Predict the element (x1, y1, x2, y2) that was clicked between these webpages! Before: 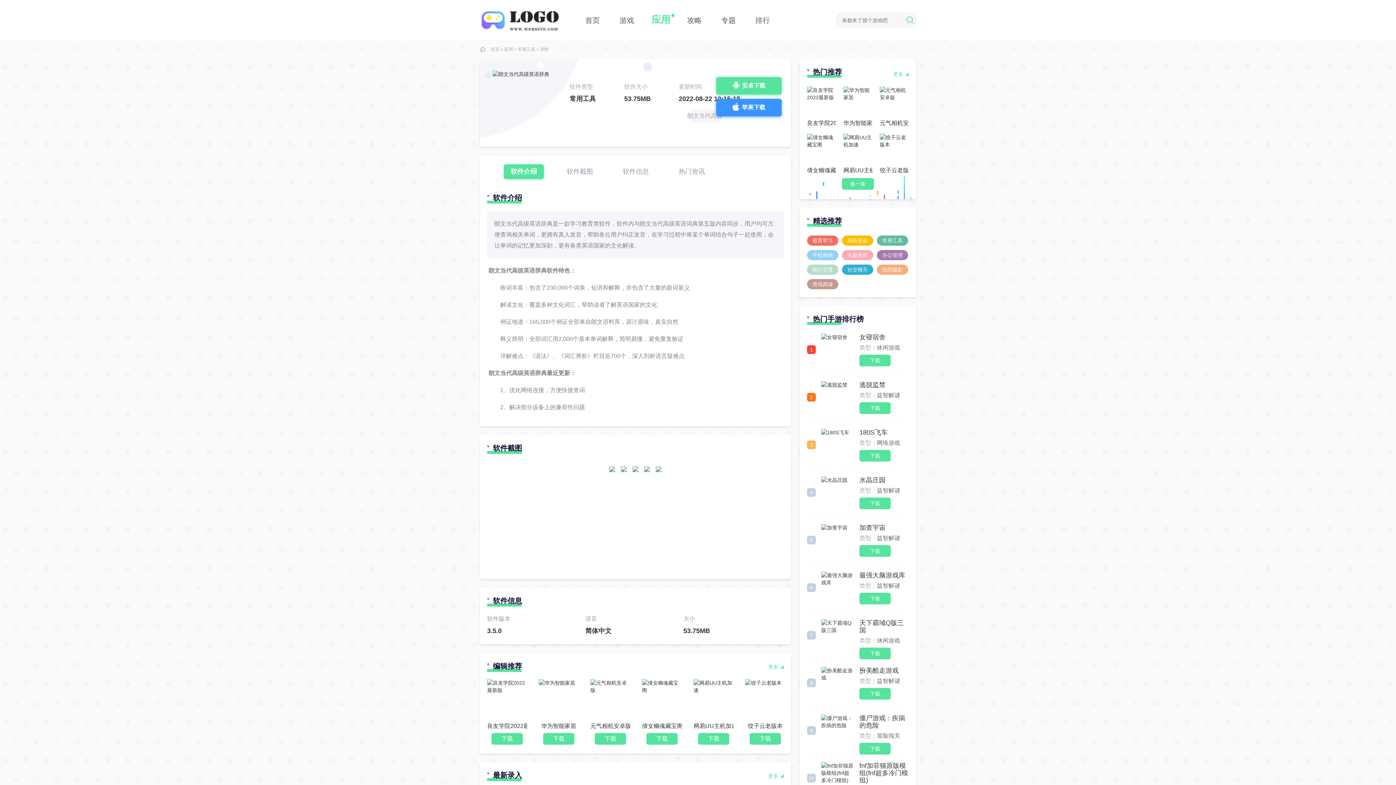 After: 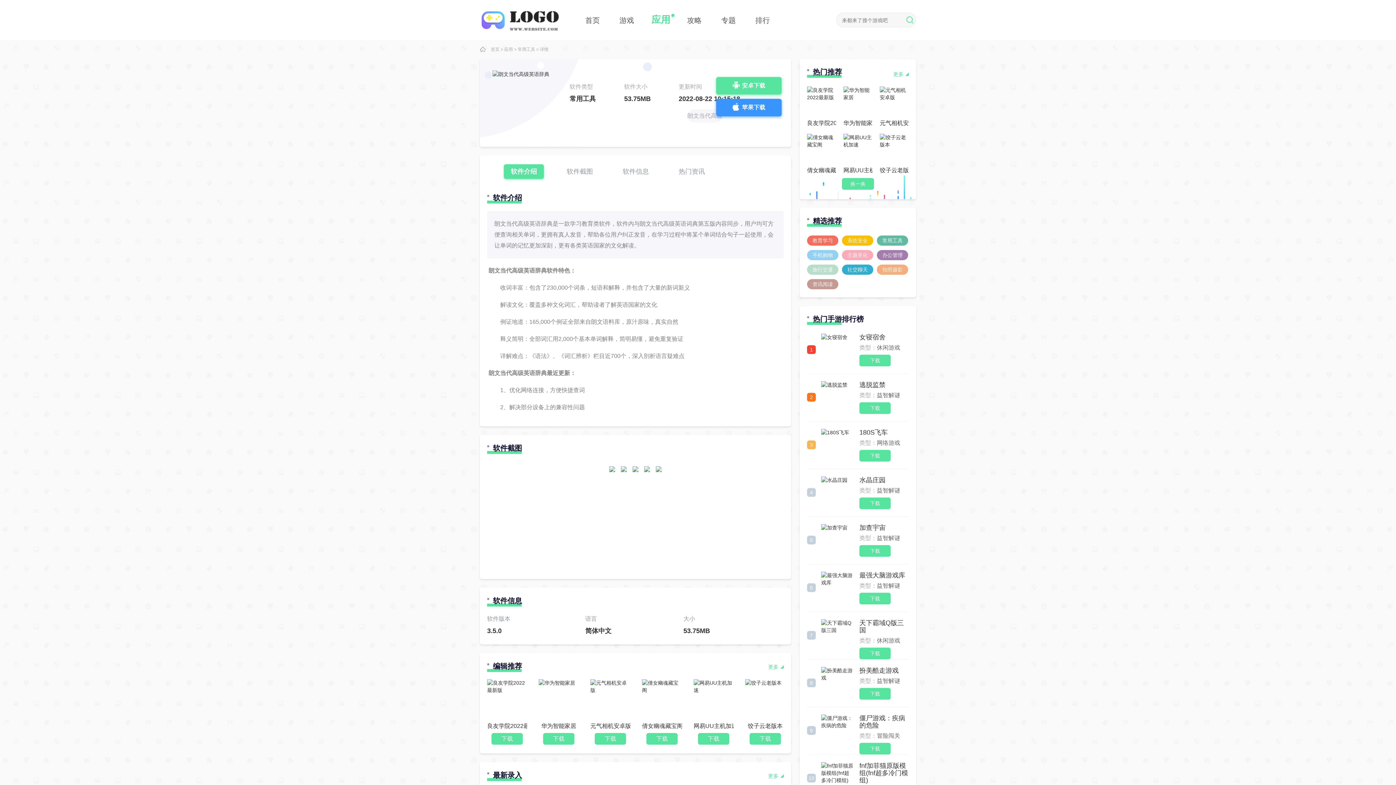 Action: label: 苹果下载 bbox: (716, 98, 781, 116)